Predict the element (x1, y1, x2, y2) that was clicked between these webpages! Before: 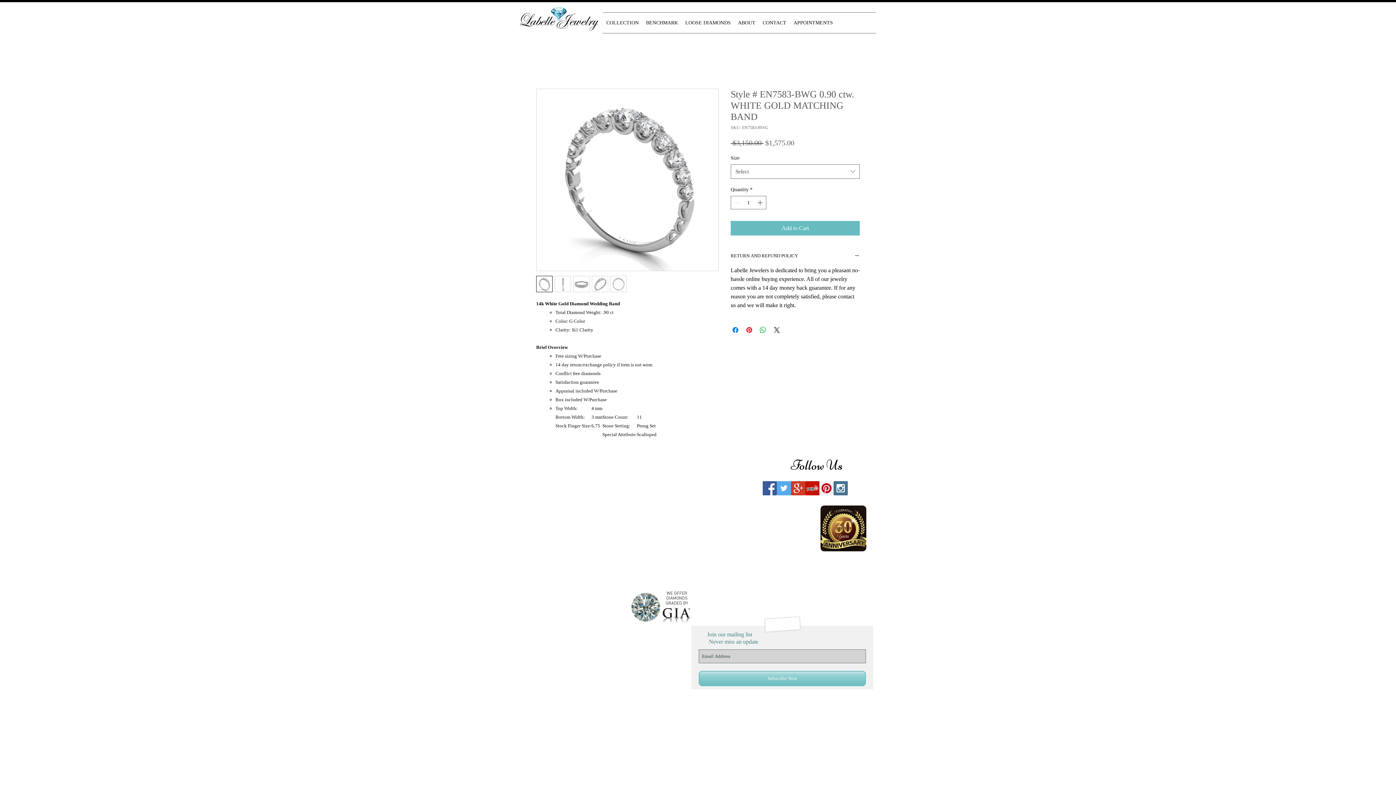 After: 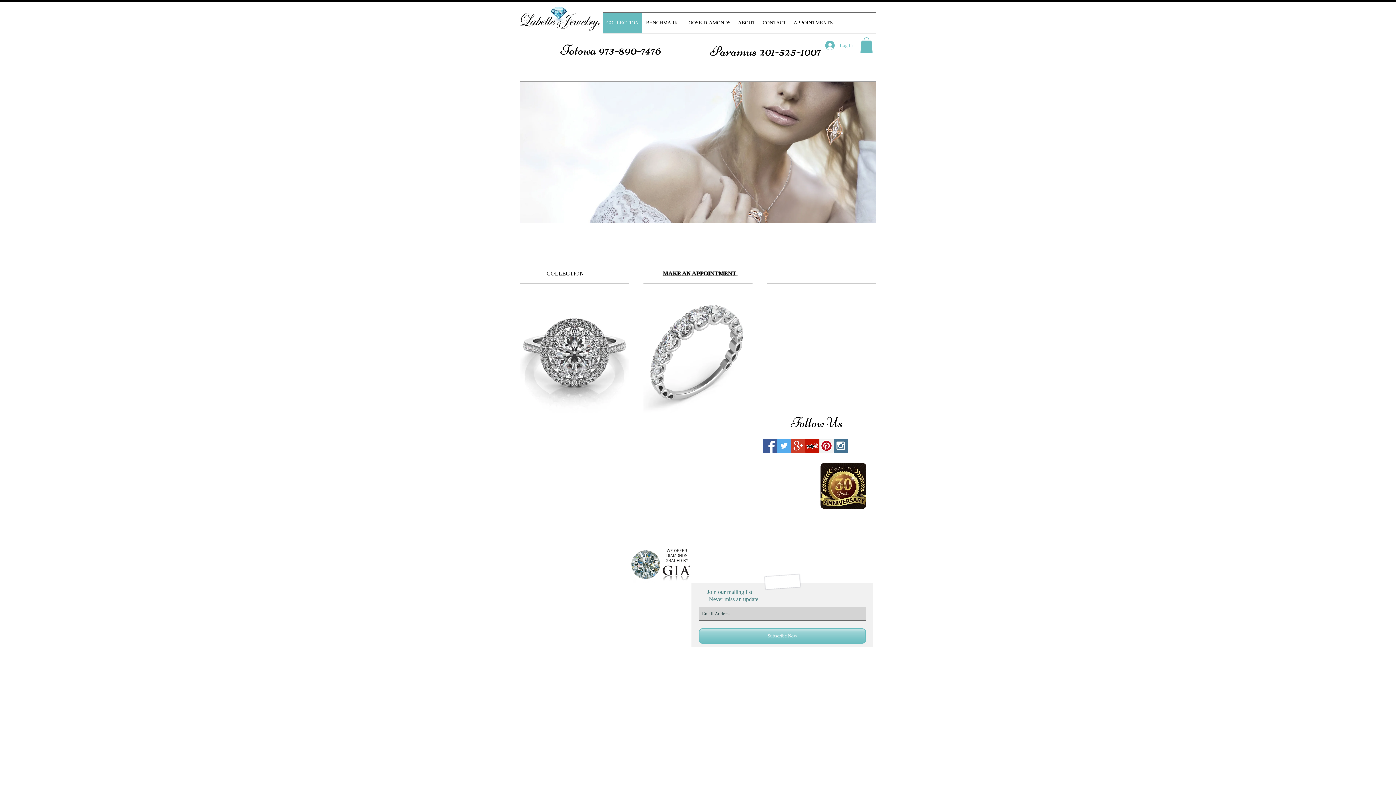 Action: label: COLLECTION bbox: (602, 12, 642, 33)